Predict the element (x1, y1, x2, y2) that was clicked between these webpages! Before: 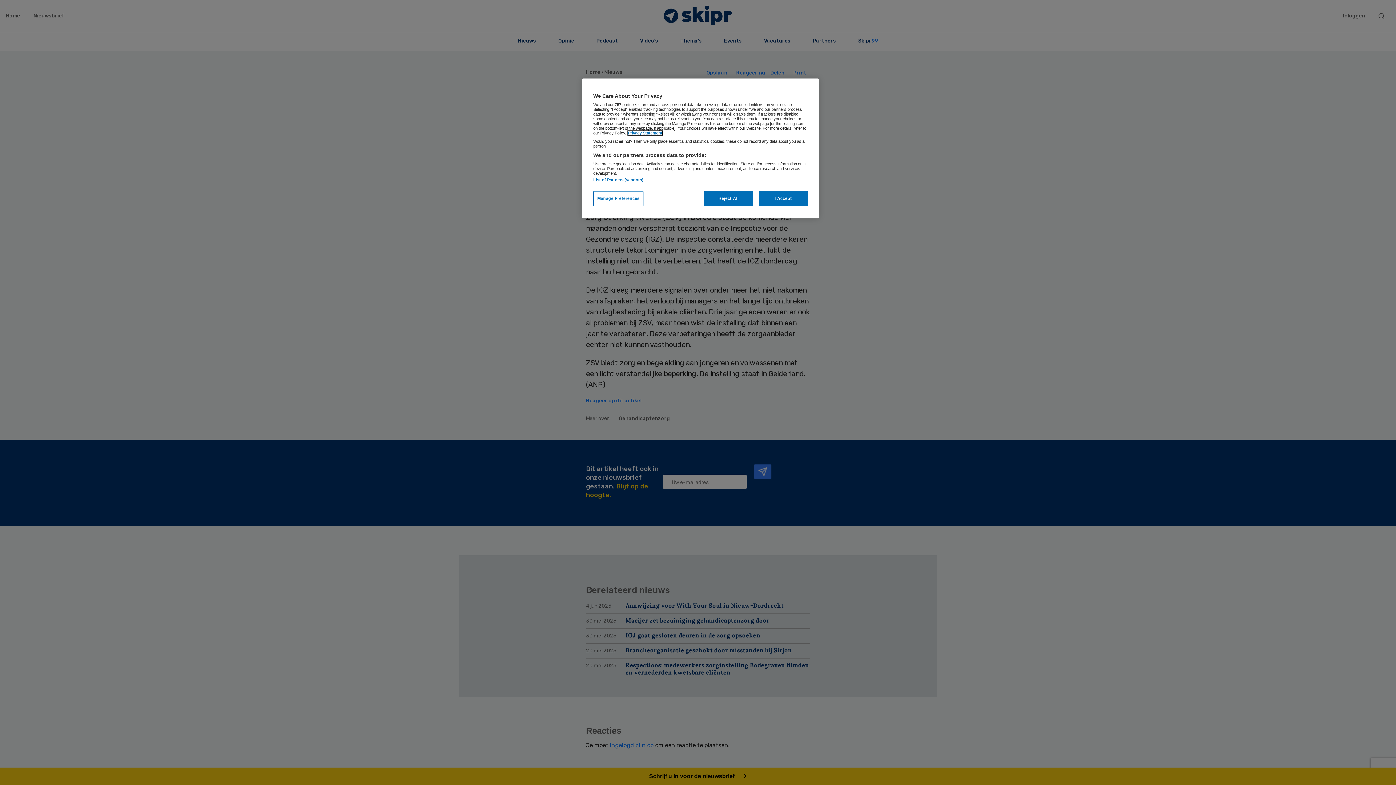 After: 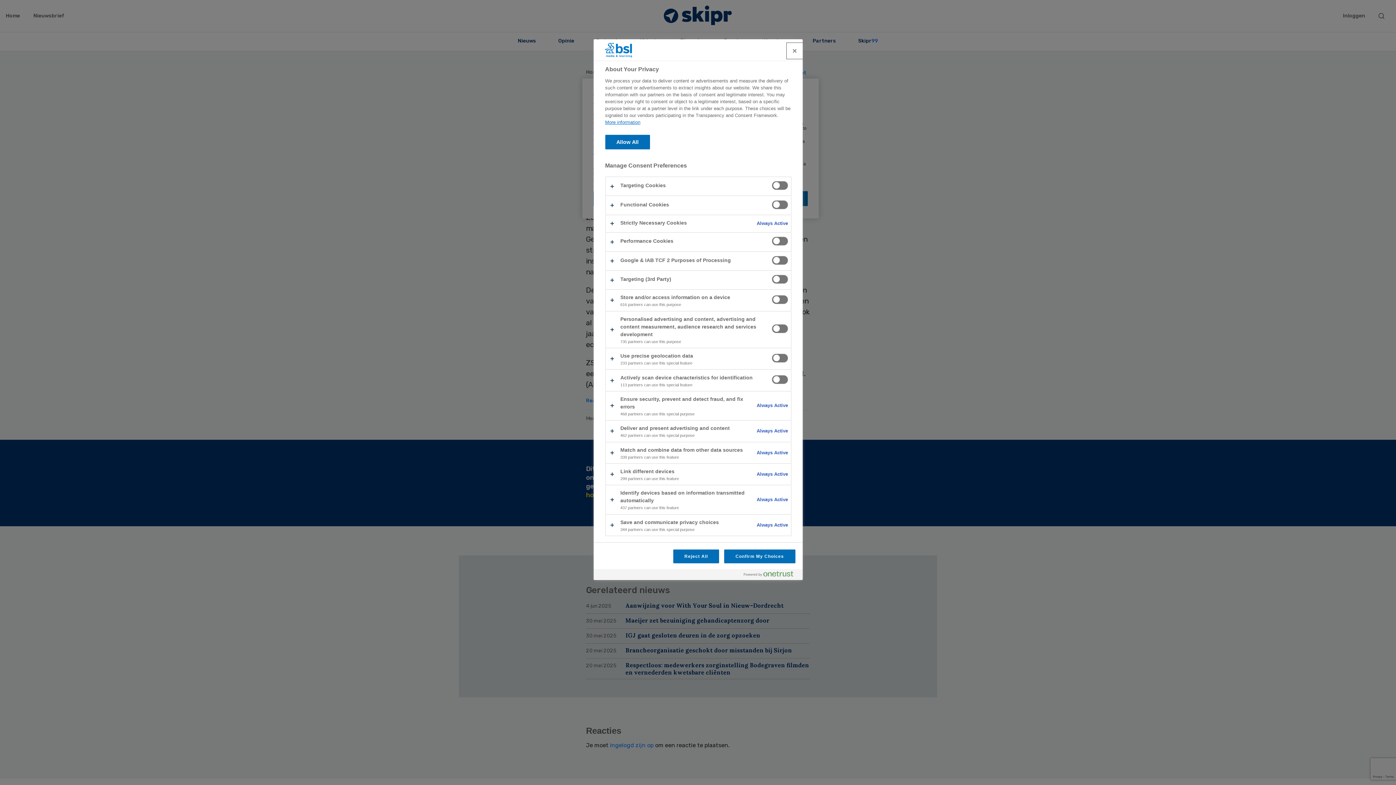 Action: label: Manage Preferences bbox: (593, 191, 643, 206)